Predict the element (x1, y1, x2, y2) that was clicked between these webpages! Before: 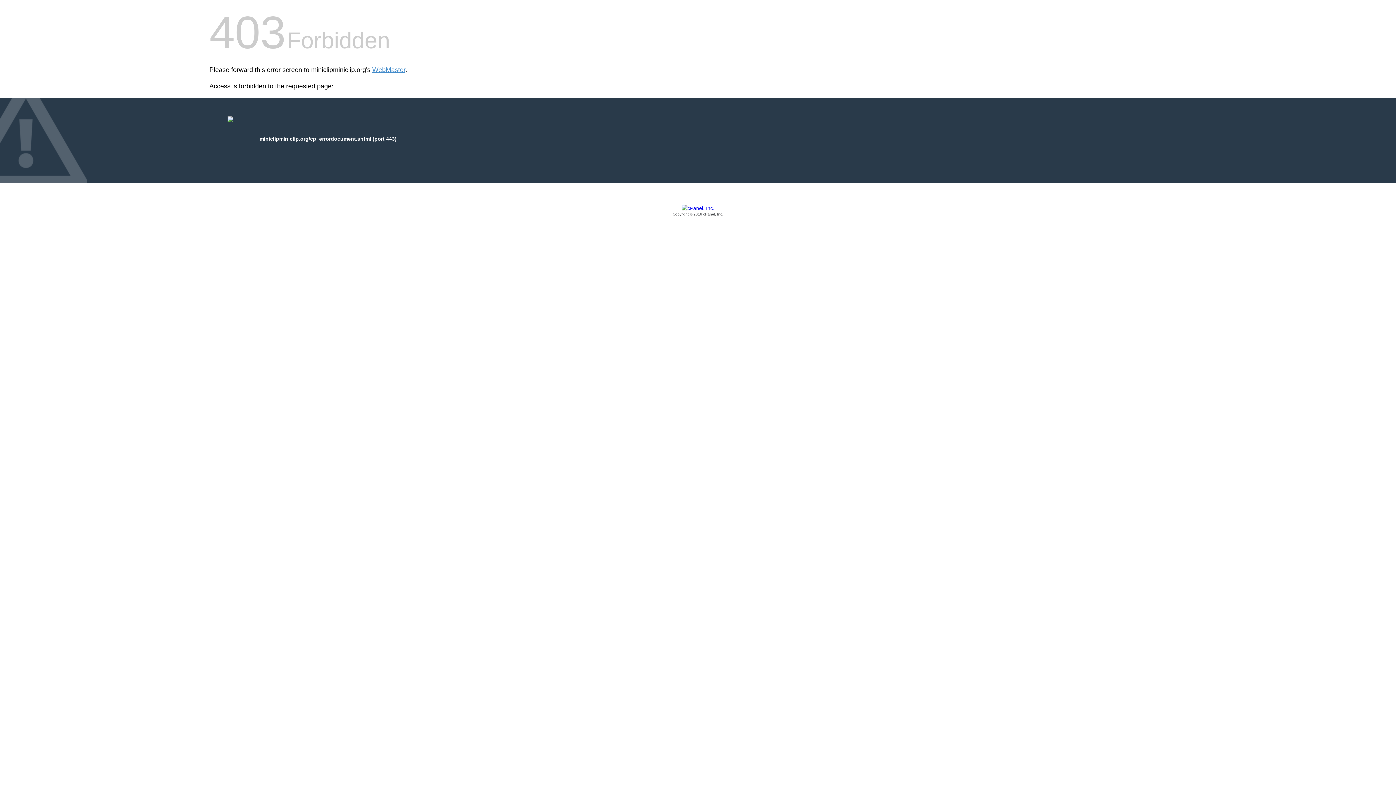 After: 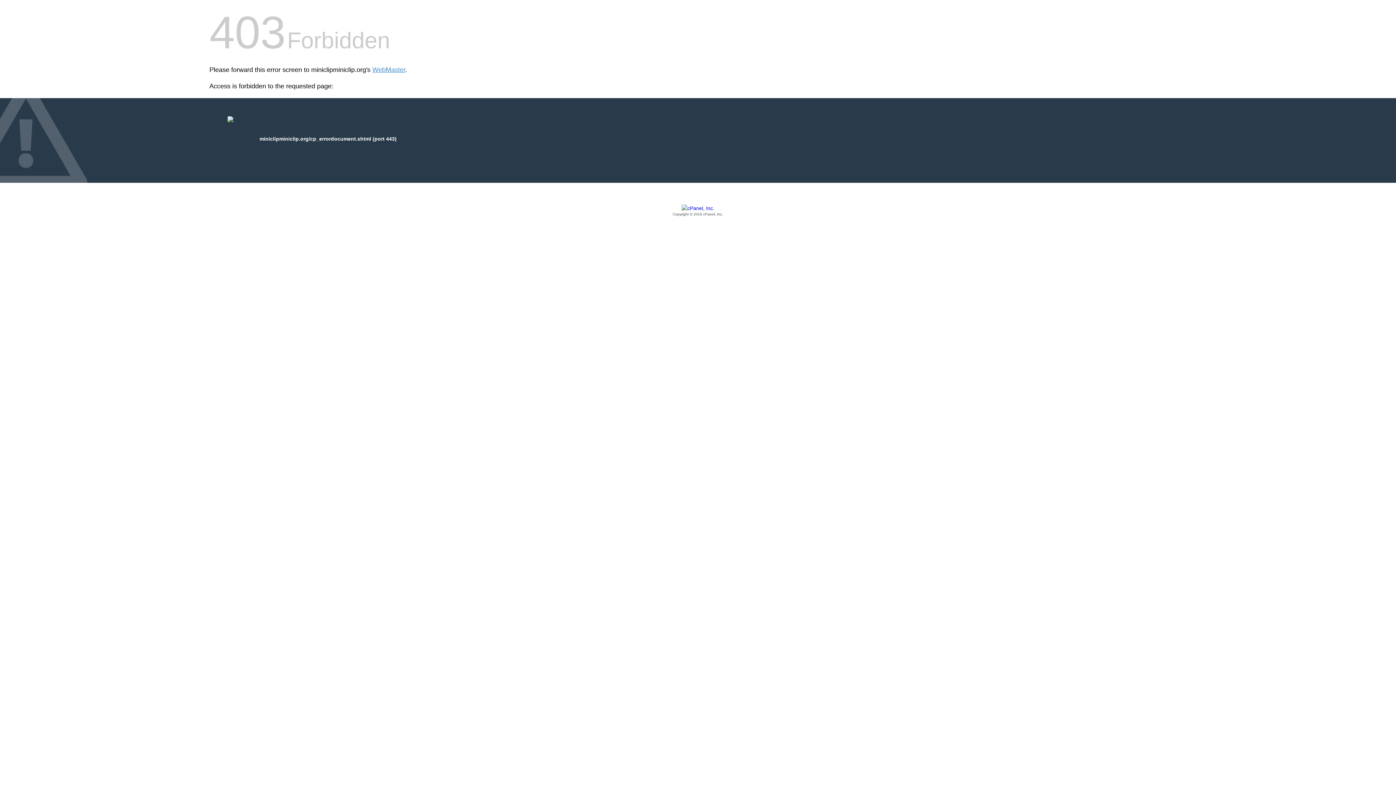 Action: label: Copyright © 2016 cPanel, Inc. bbox: (209, 205, 1186, 217)